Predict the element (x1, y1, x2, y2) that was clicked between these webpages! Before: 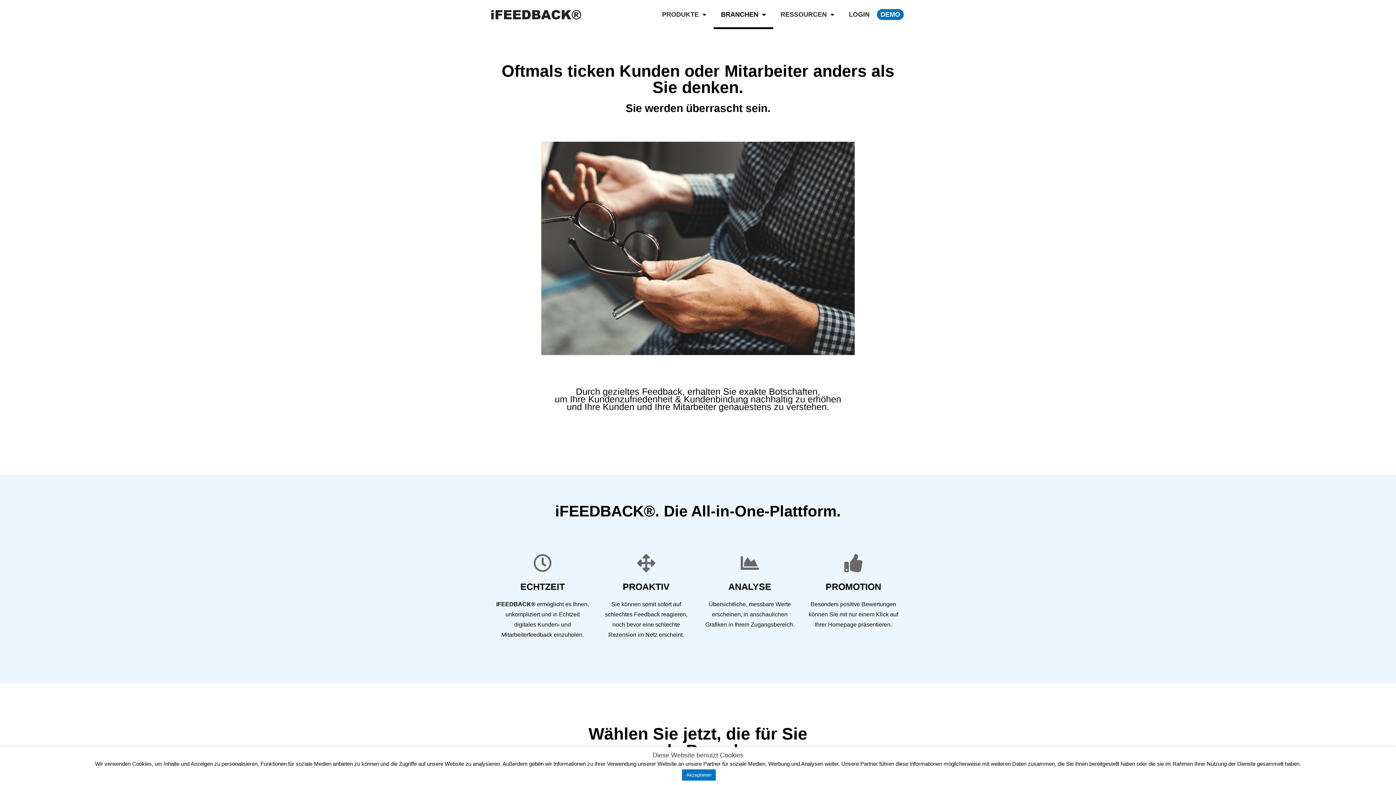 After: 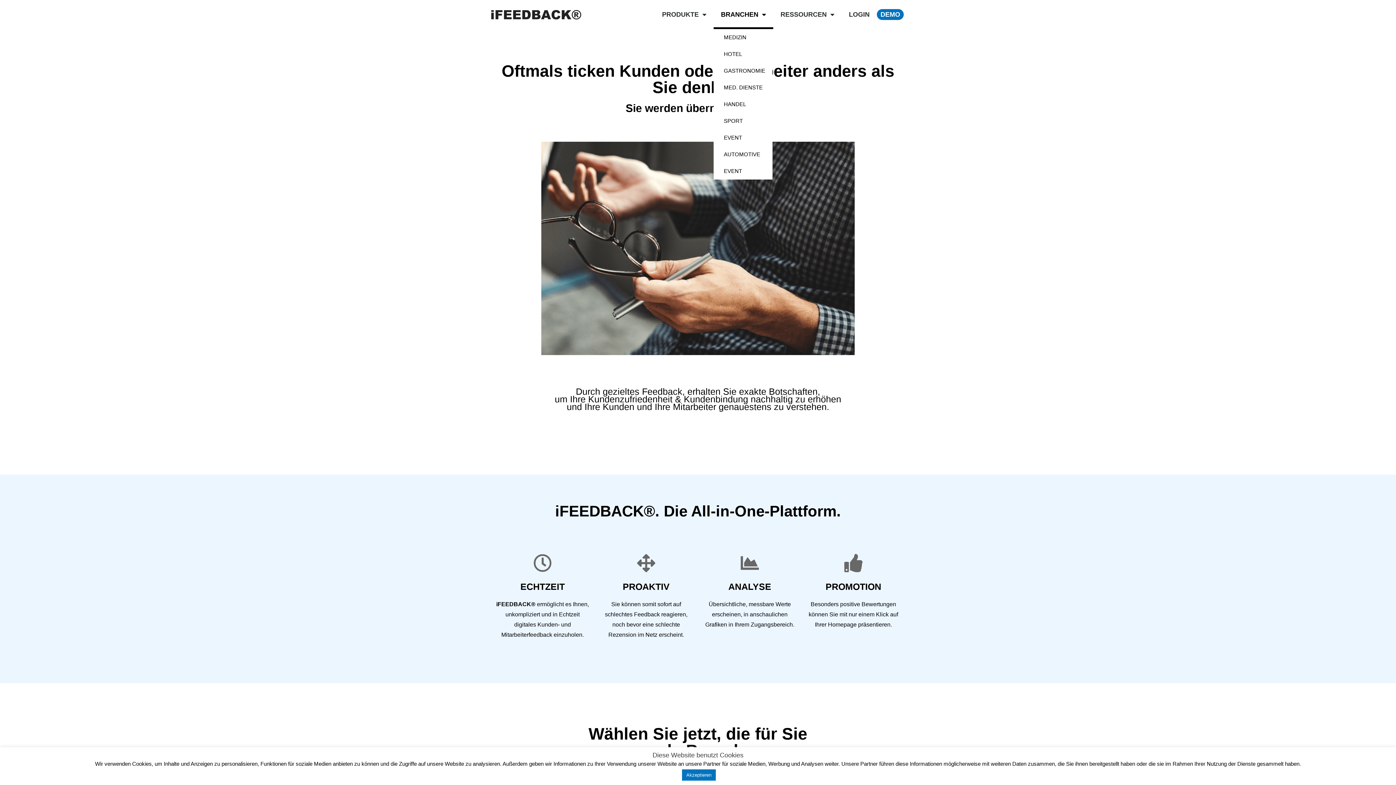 Action: label: BRANCHEN bbox: (713, 0, 773, 29)